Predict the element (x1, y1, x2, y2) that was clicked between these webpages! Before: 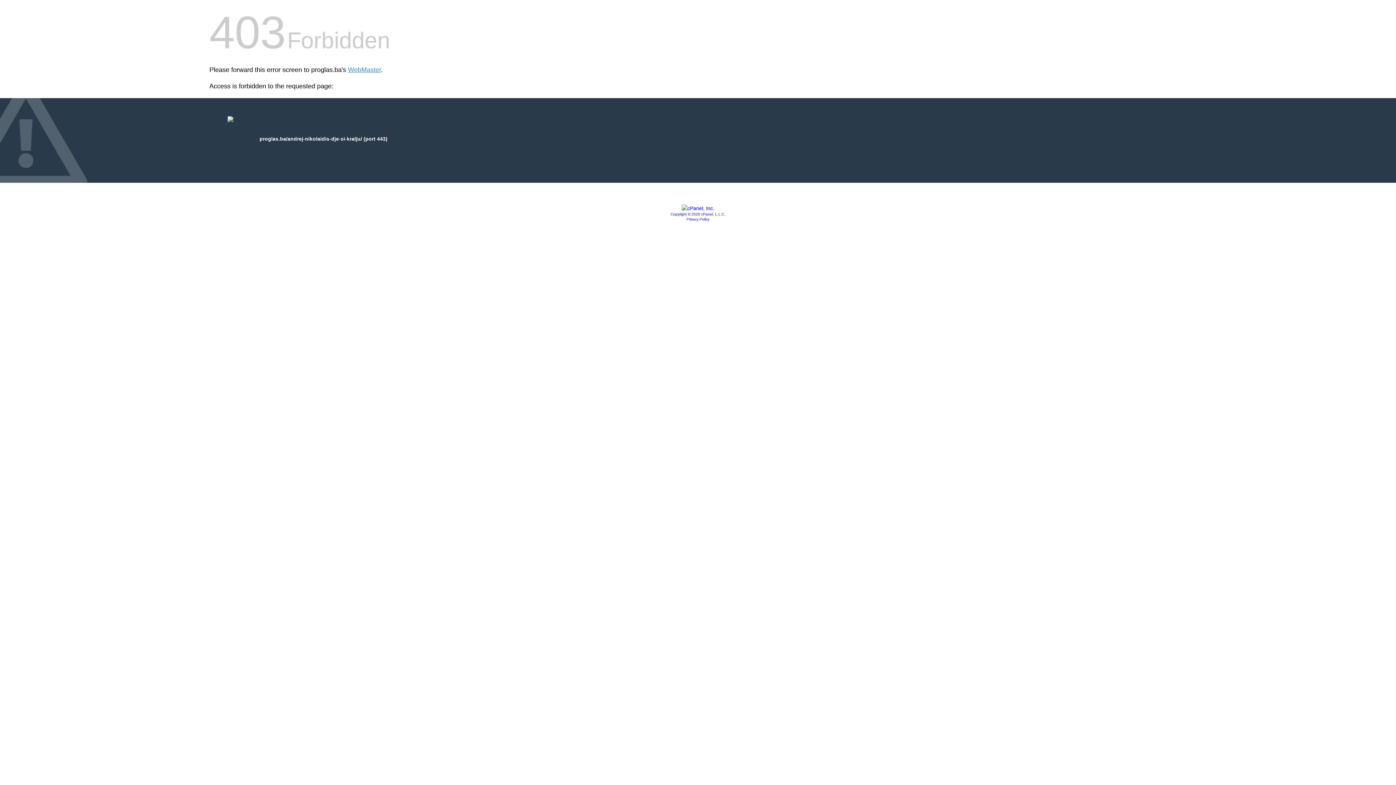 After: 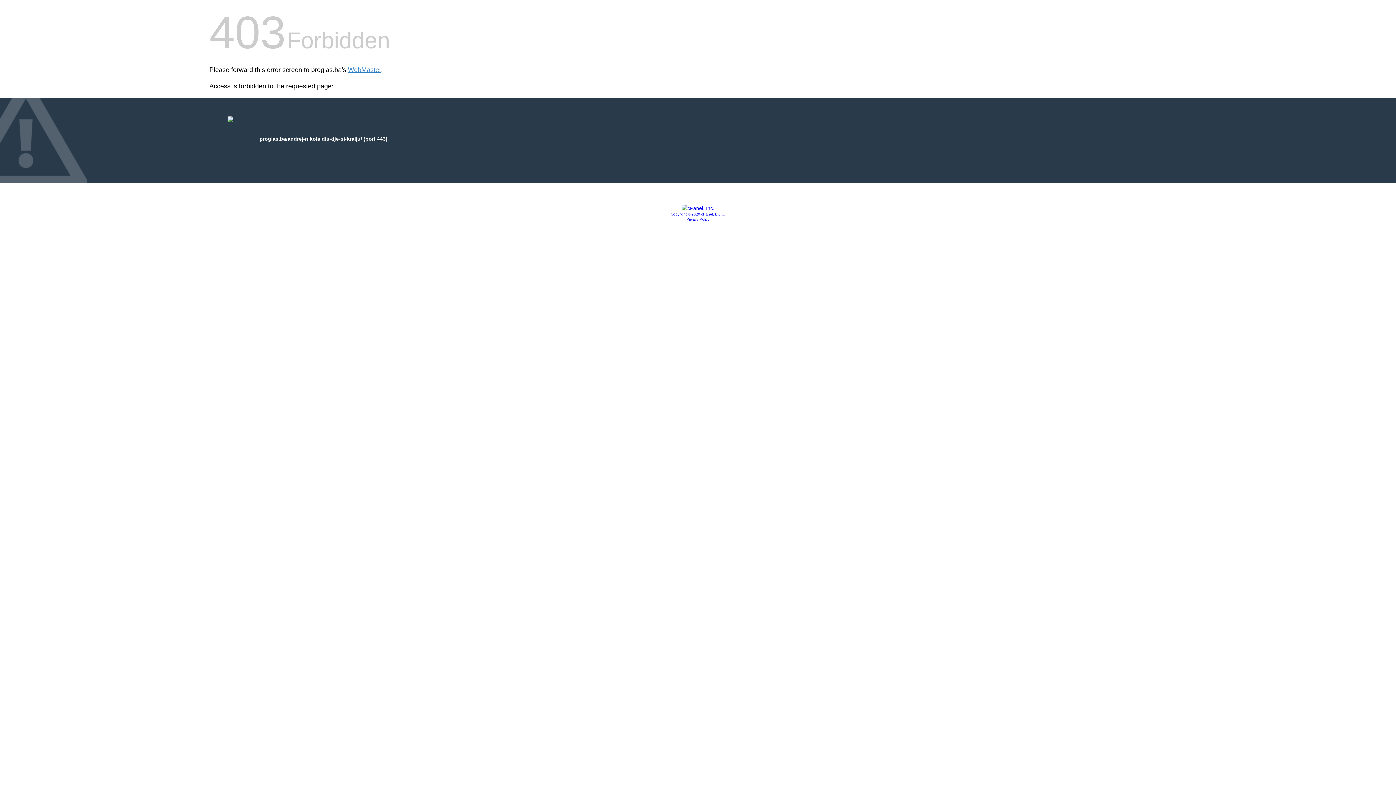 Action: bbox: (681, 205, 714, 211)